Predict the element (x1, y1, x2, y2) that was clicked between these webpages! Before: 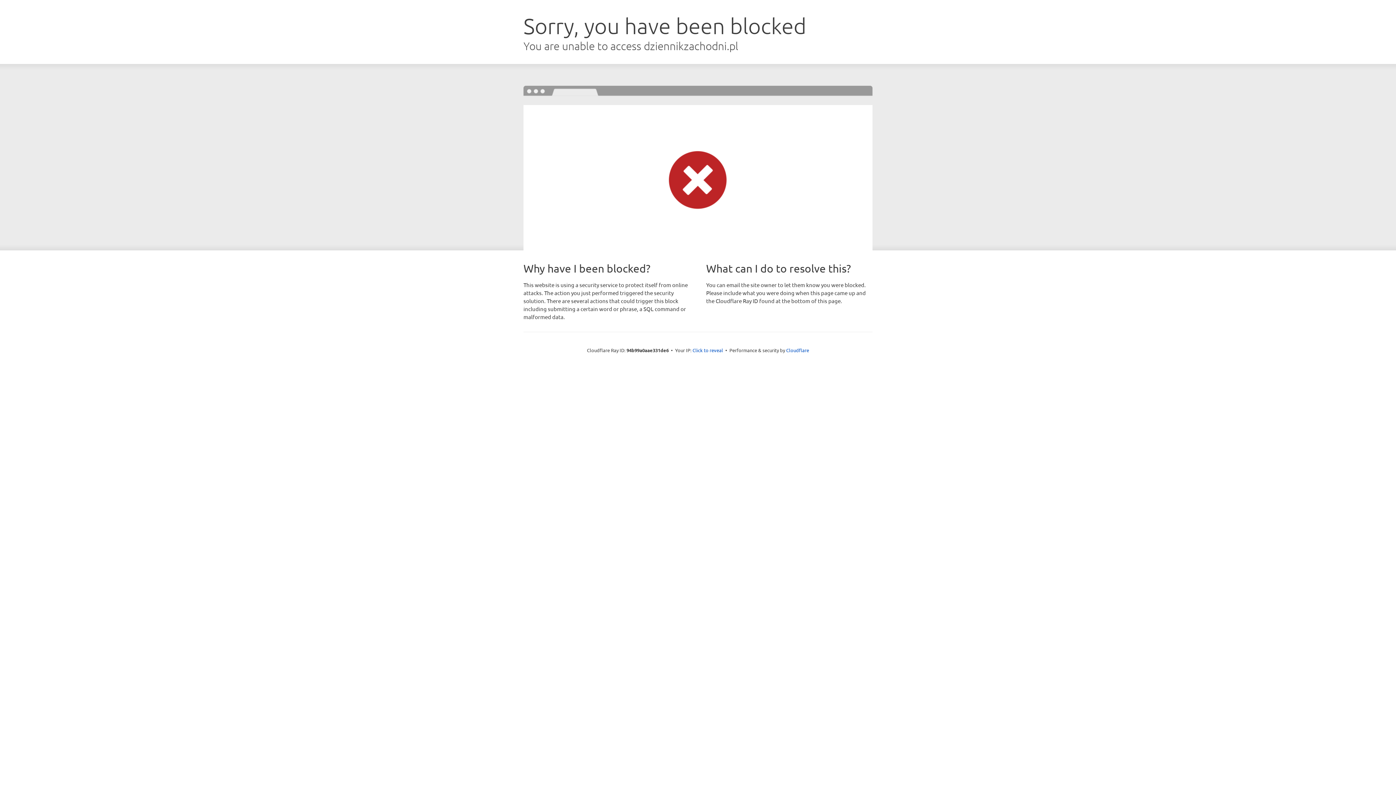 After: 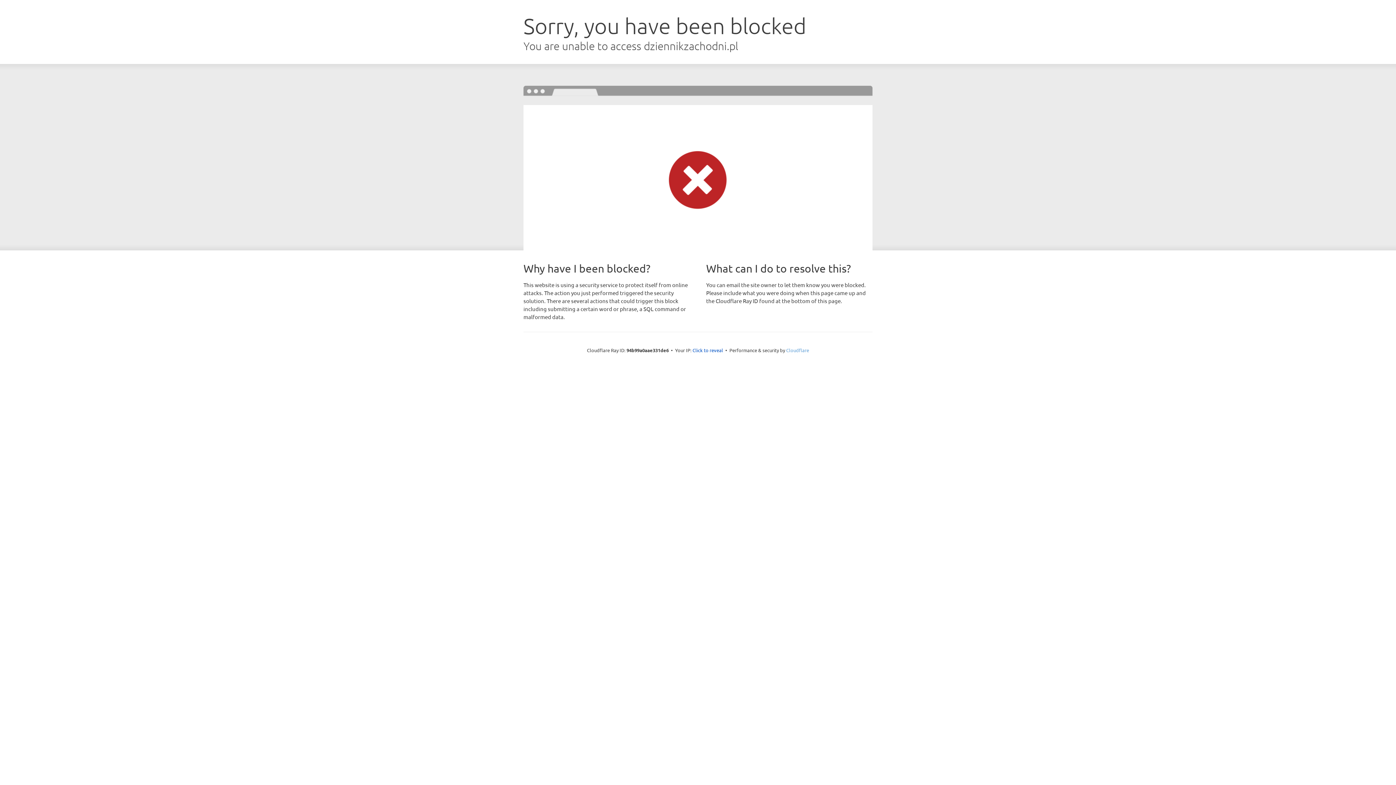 Action: label: Cloudflare bbox: (786, 347, 809, 353)